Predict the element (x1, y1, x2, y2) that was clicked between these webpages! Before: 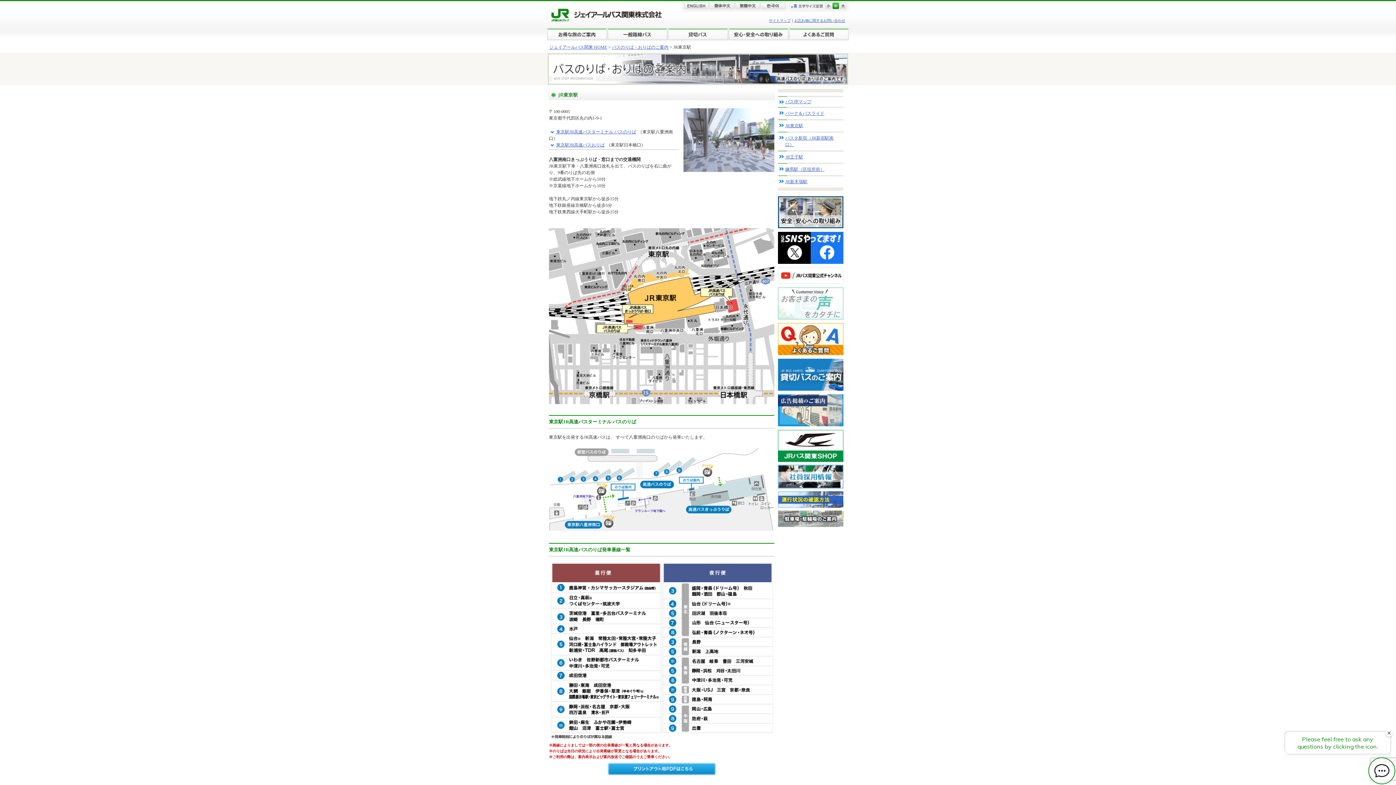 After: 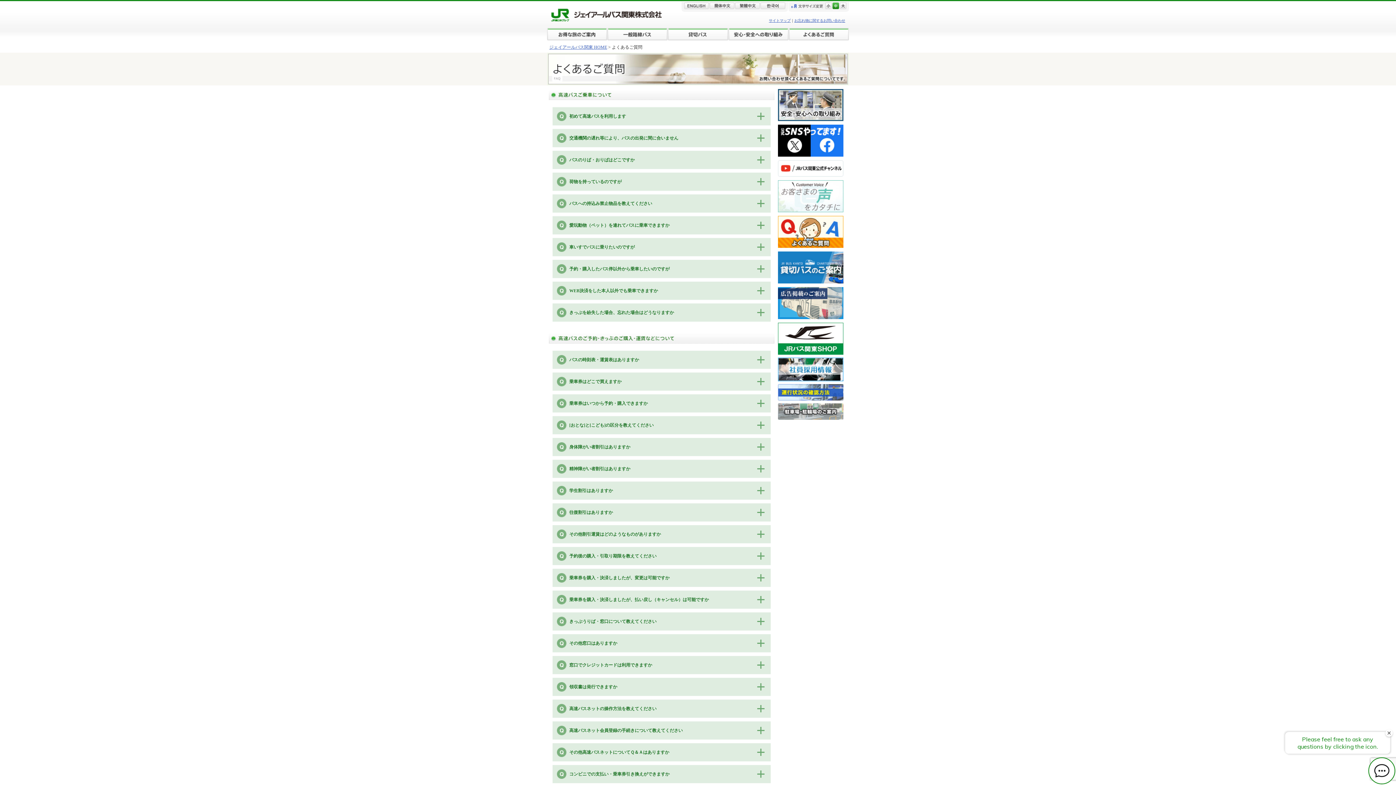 Action: bbox: (778, 324, 843, 329)